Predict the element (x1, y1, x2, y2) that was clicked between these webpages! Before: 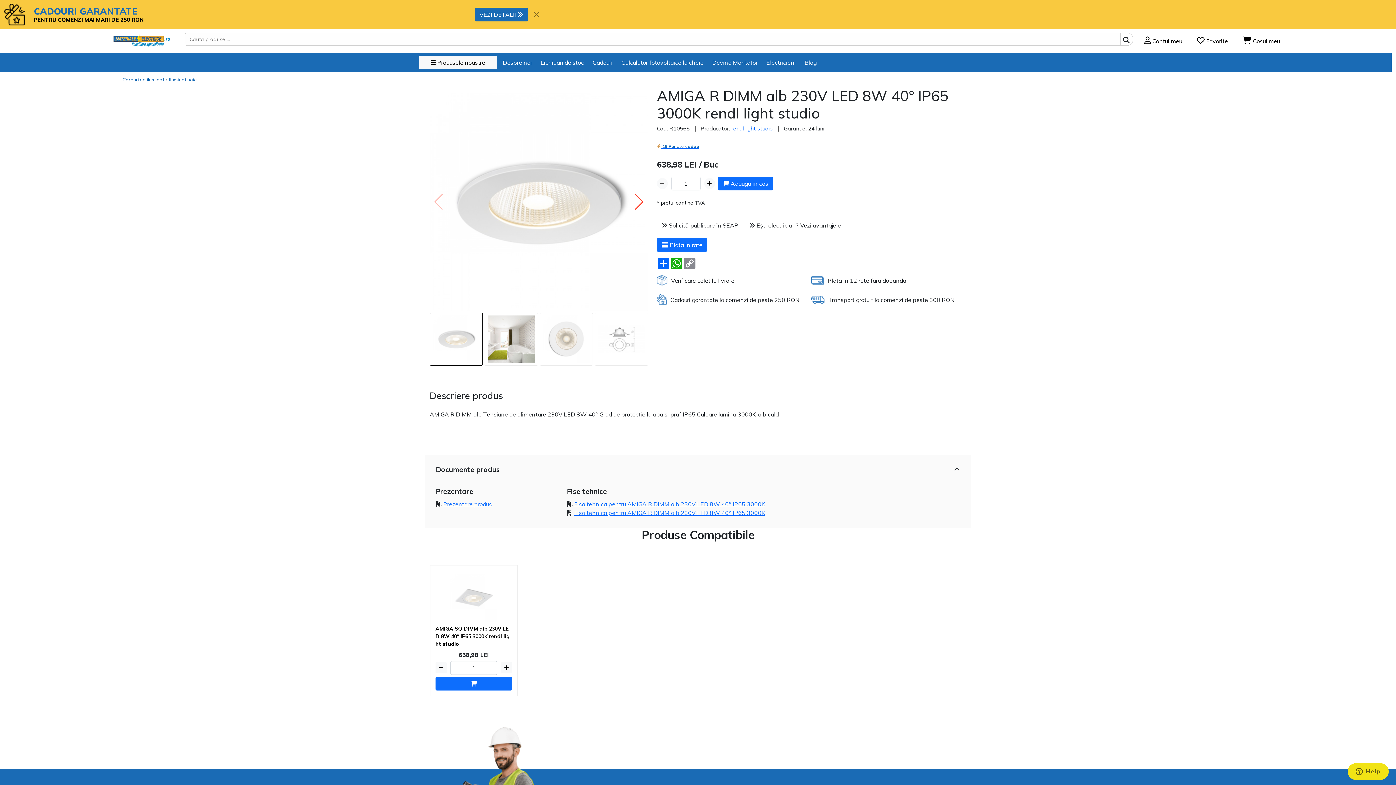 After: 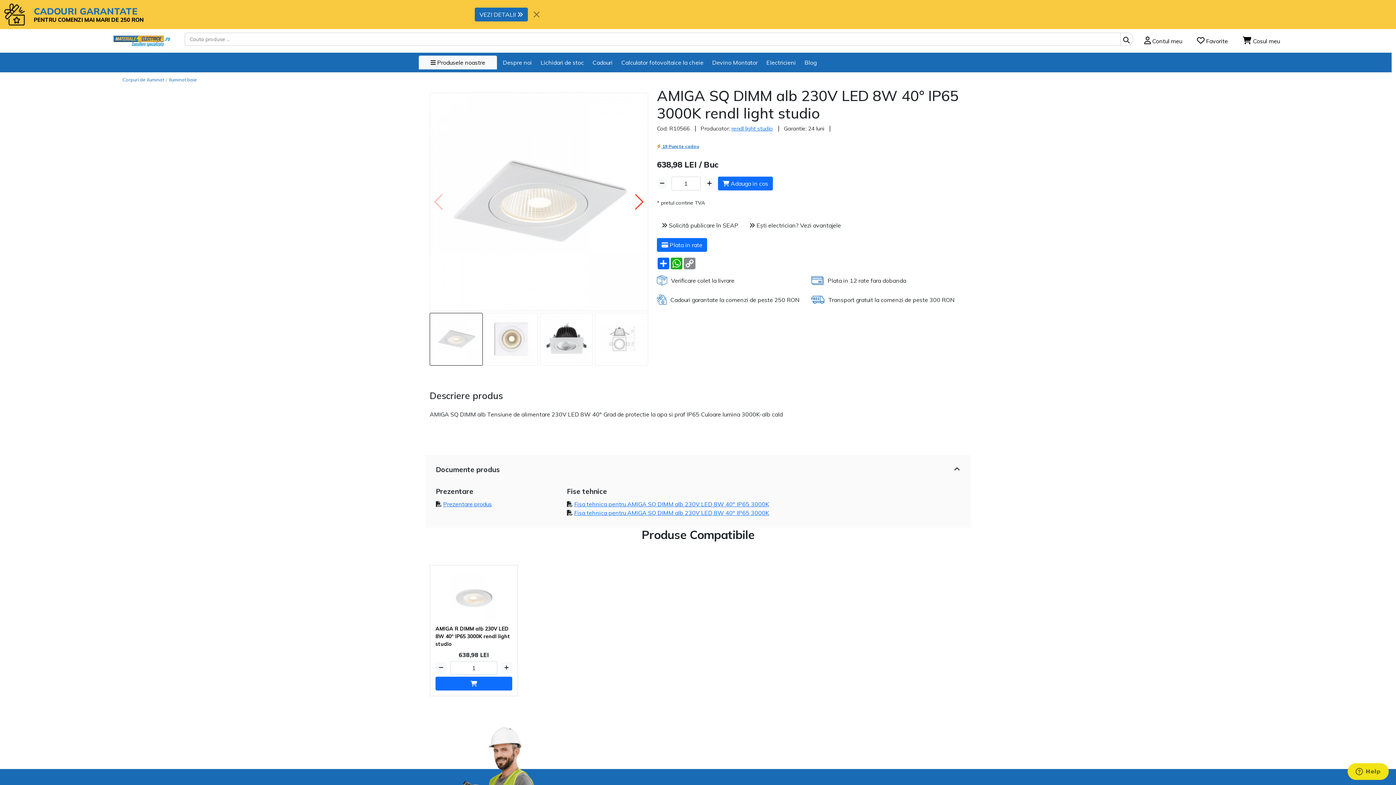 Action: bbox: (435, 570, 512, 625)